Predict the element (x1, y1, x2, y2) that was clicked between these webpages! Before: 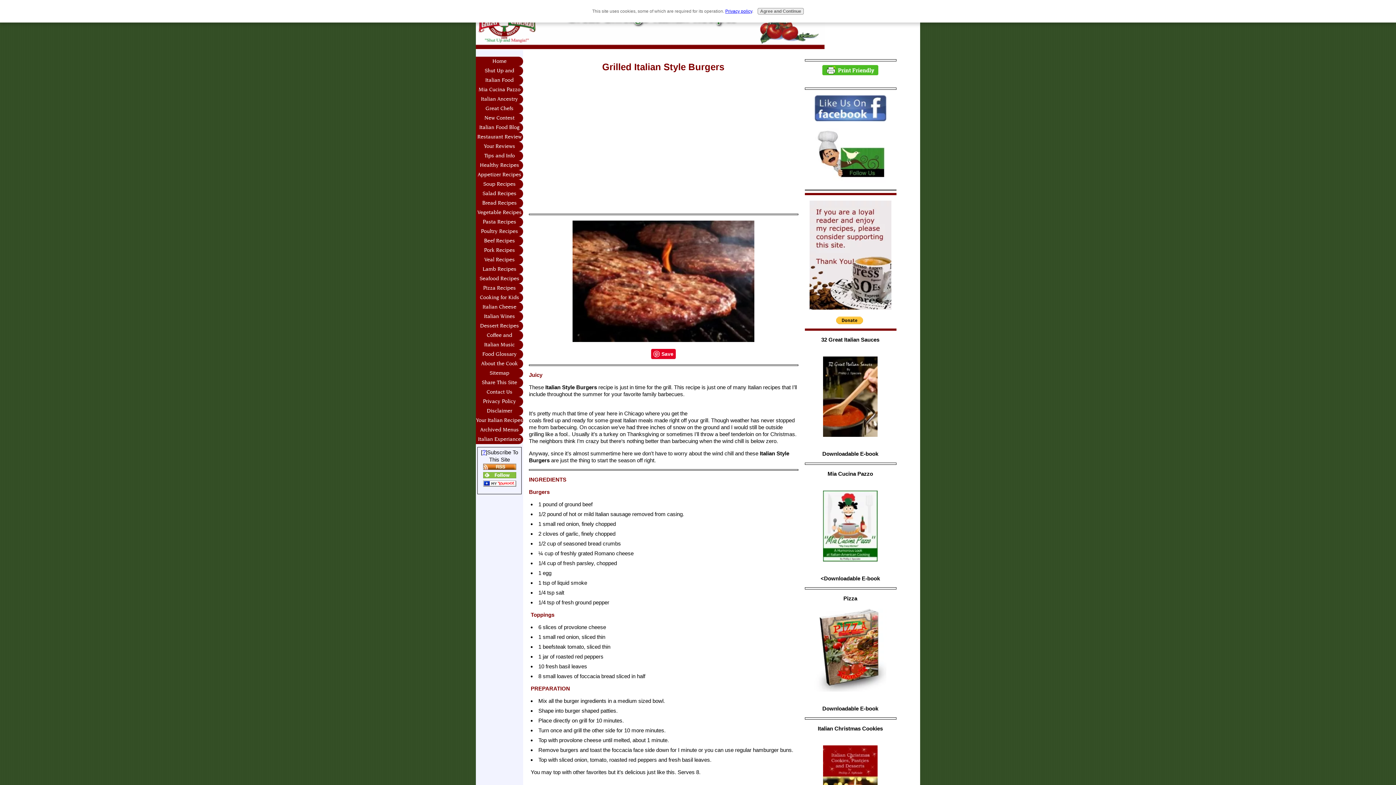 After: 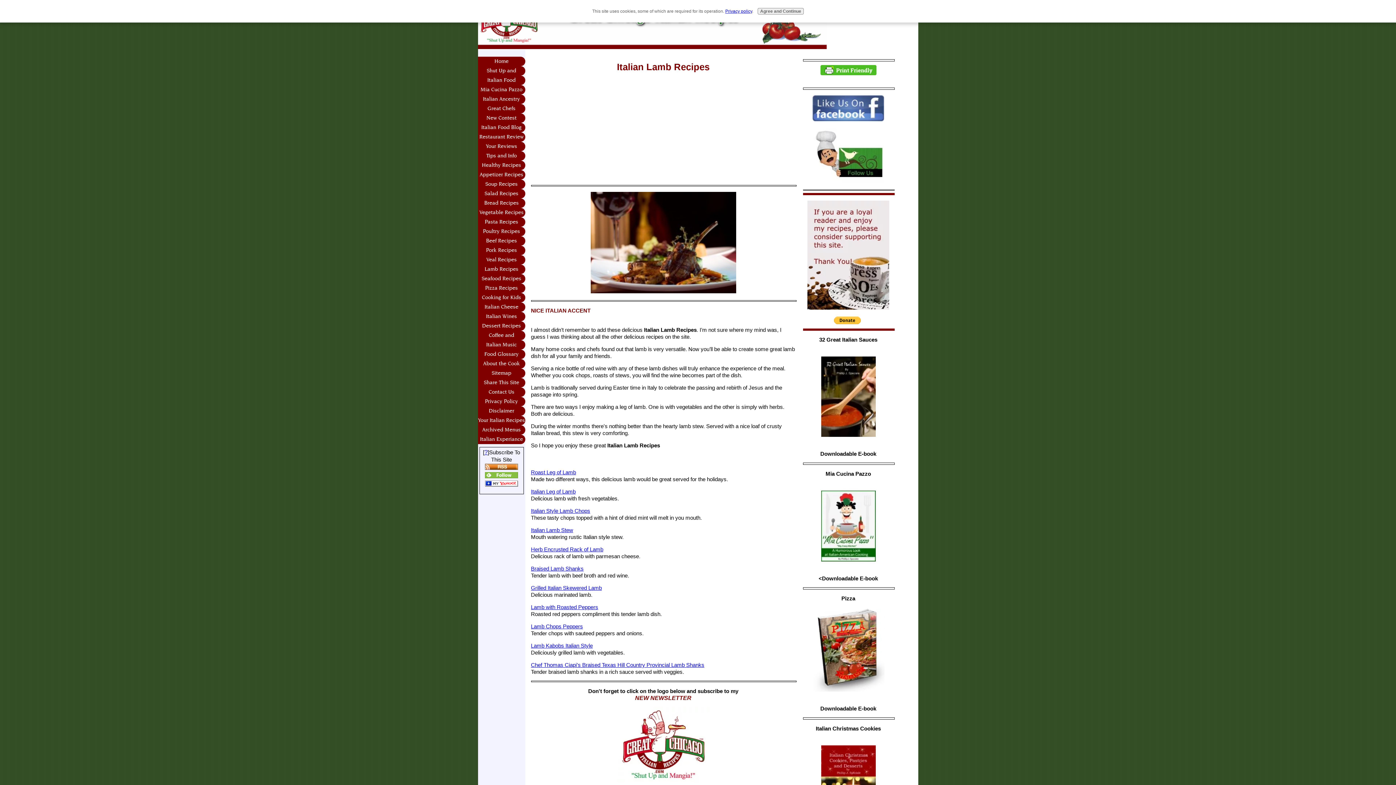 Action: label: Lamb Recipes bbox: (476, 264, 523, 274)